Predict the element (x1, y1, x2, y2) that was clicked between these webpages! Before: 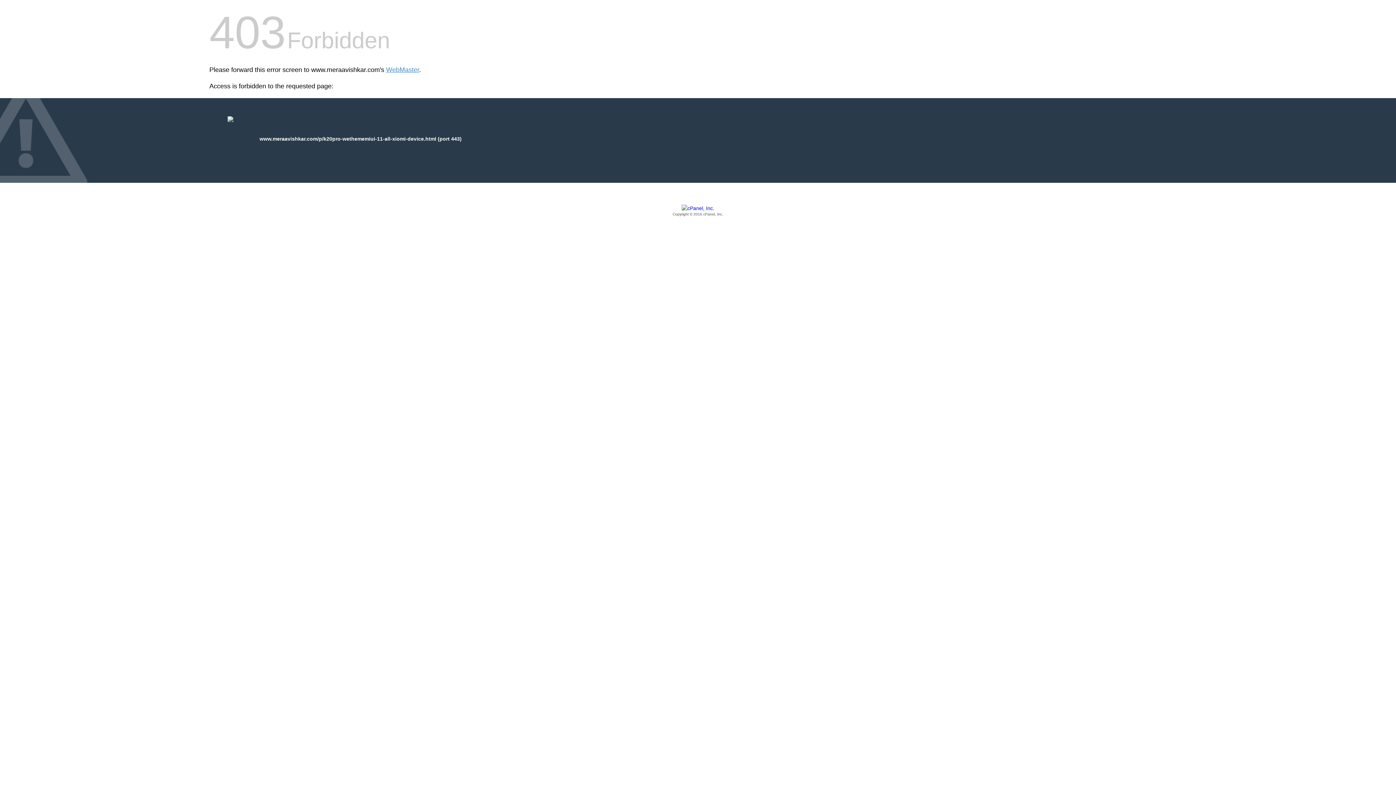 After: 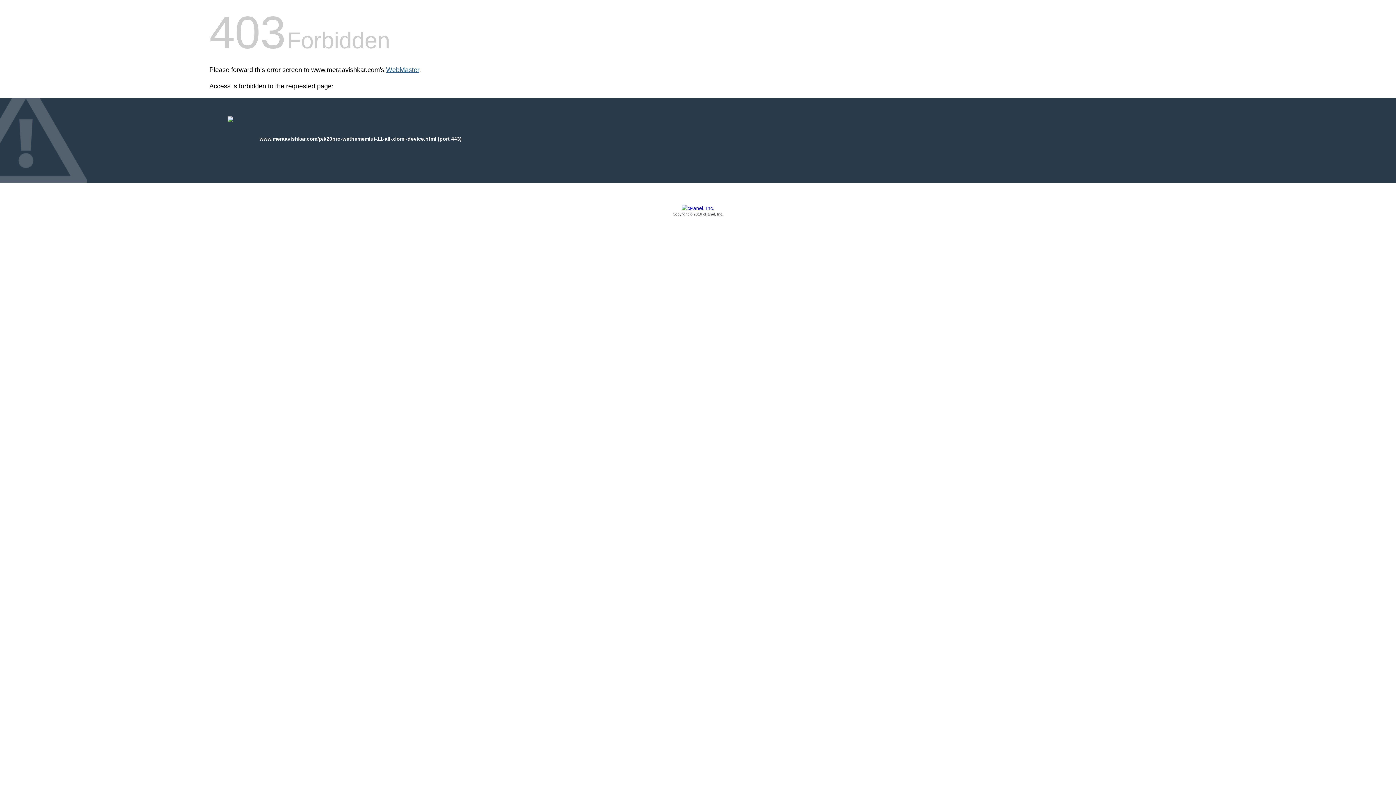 Action: bbox: (386, 66, 419, 73) label: WebMaster